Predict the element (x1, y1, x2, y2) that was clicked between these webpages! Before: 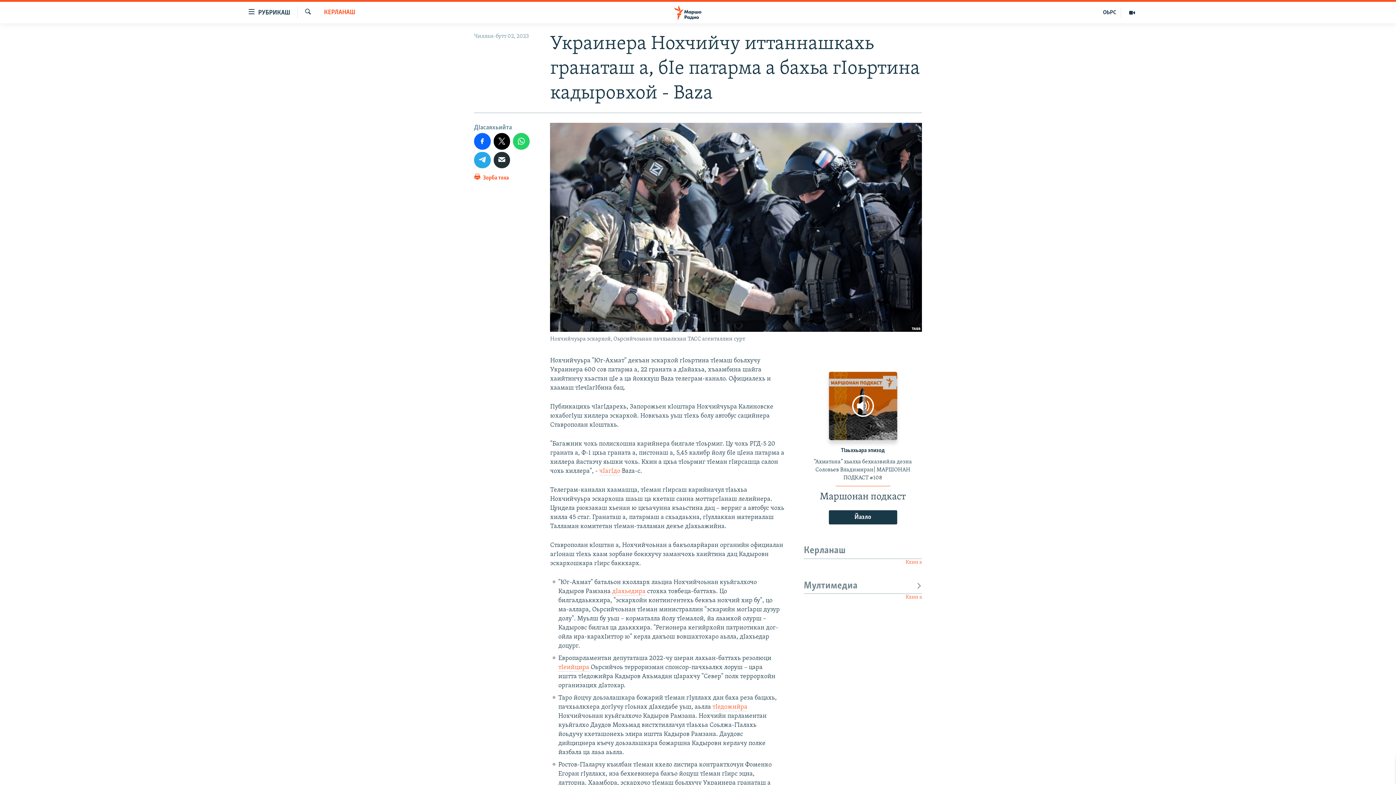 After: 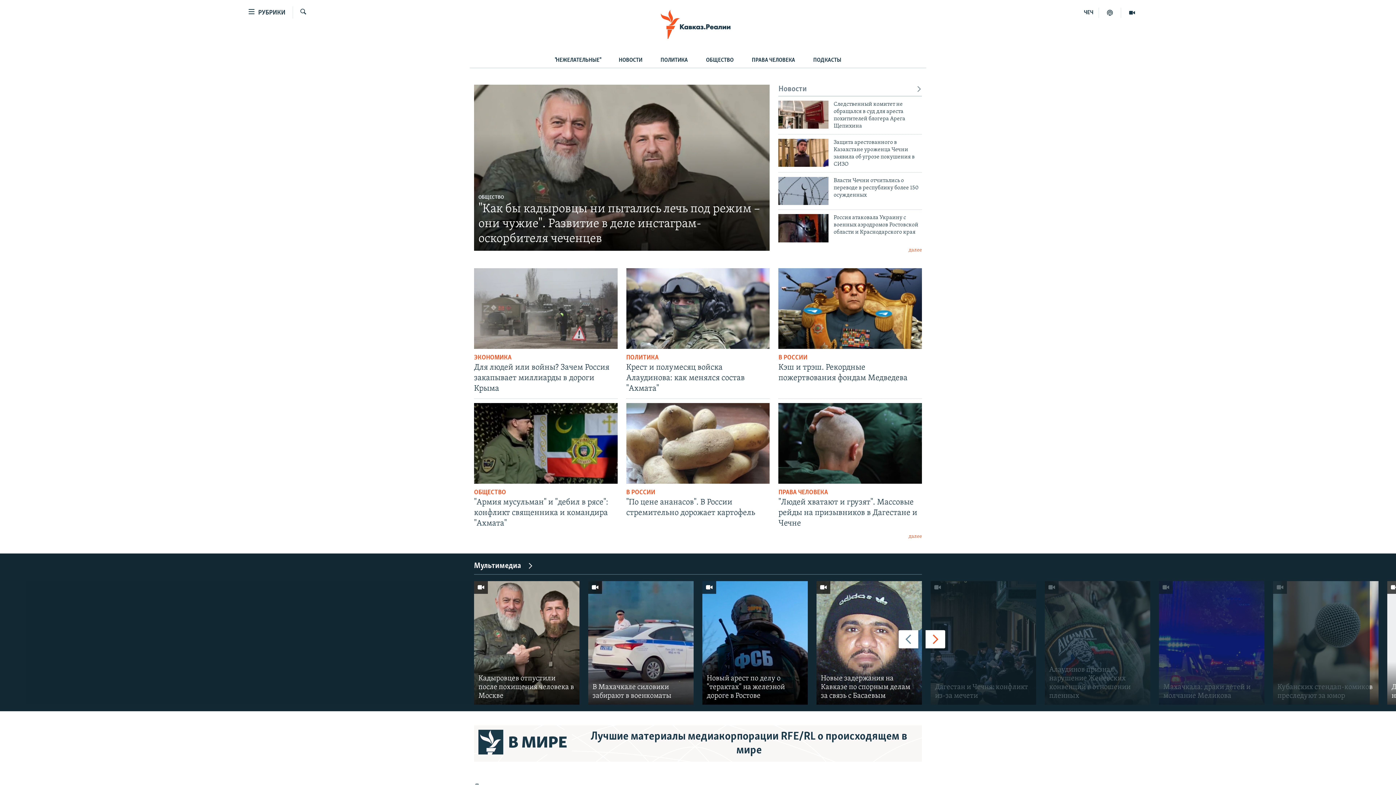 Action: bbox: (1098, 7, 1121, 17) label: ОЬРС